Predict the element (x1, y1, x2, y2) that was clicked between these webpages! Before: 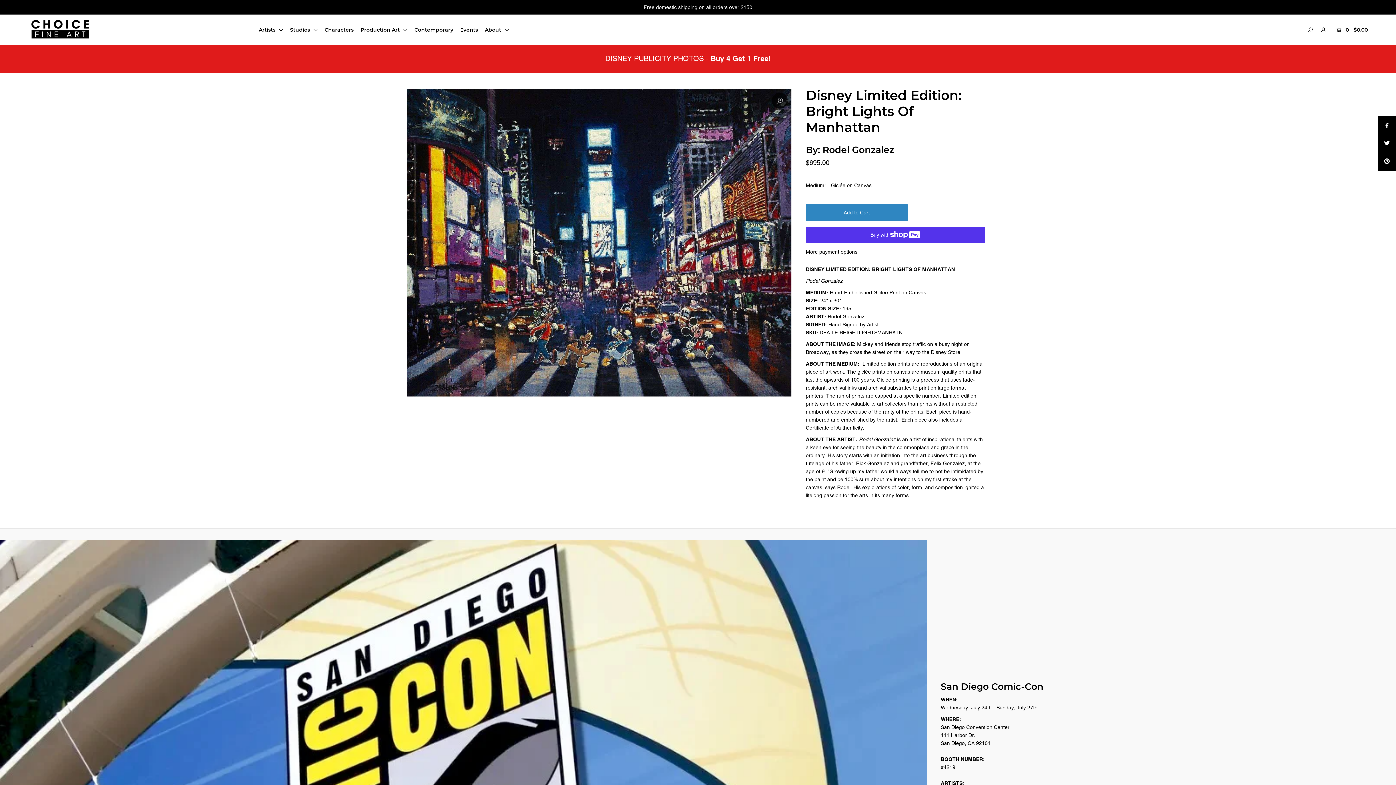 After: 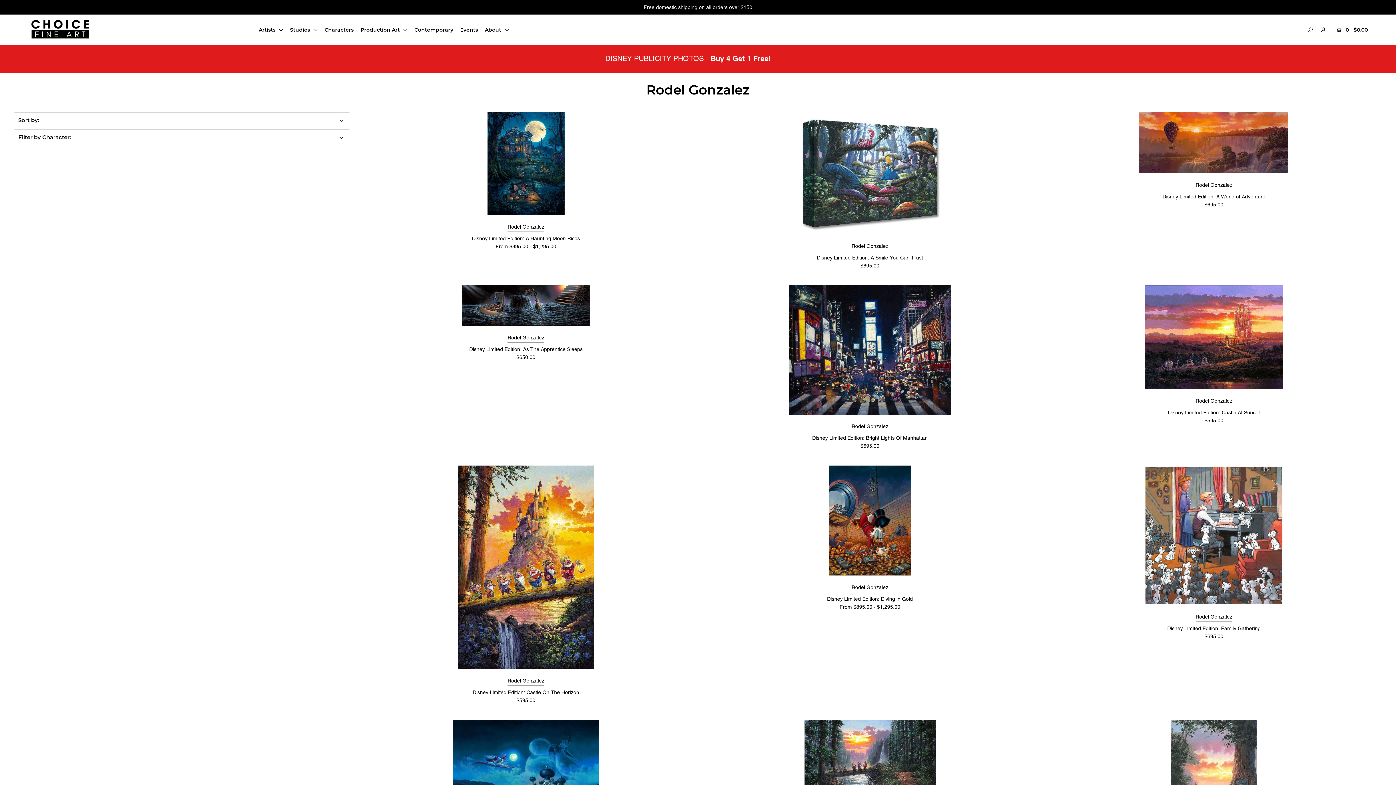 Action: label: Rodel Gonzalez bbox: (822, 144, 894, 155)